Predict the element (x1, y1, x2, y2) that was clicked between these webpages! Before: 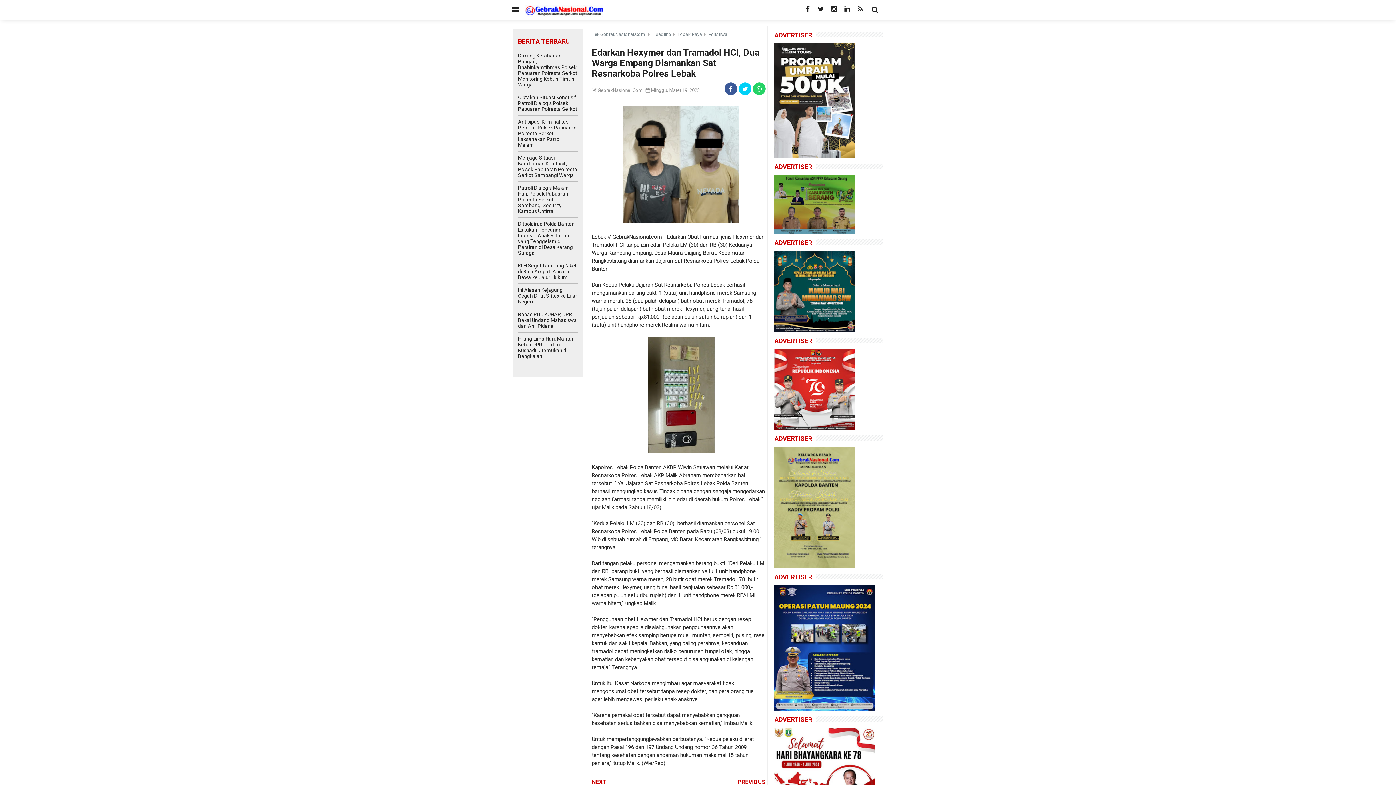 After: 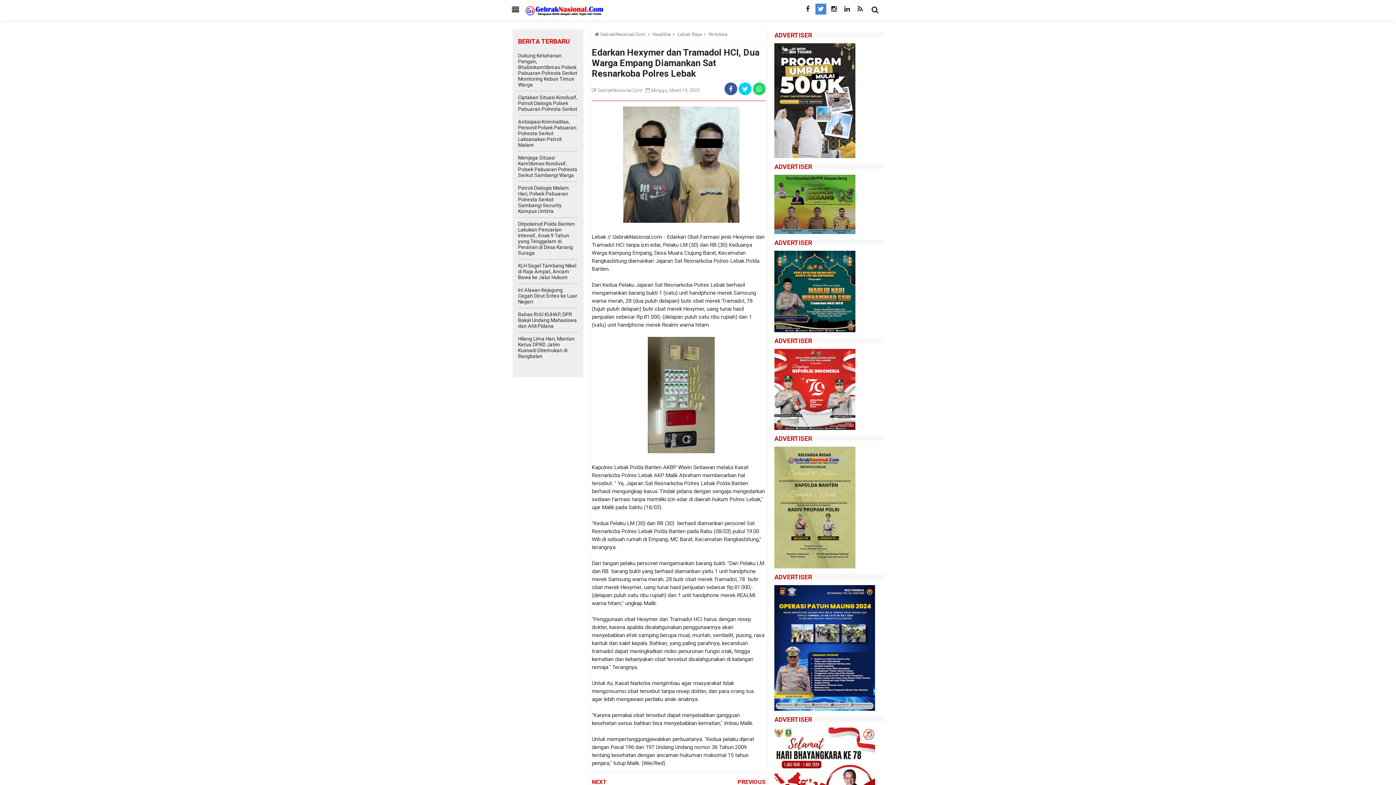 Action: bbox: (815, 3, 826, 14)